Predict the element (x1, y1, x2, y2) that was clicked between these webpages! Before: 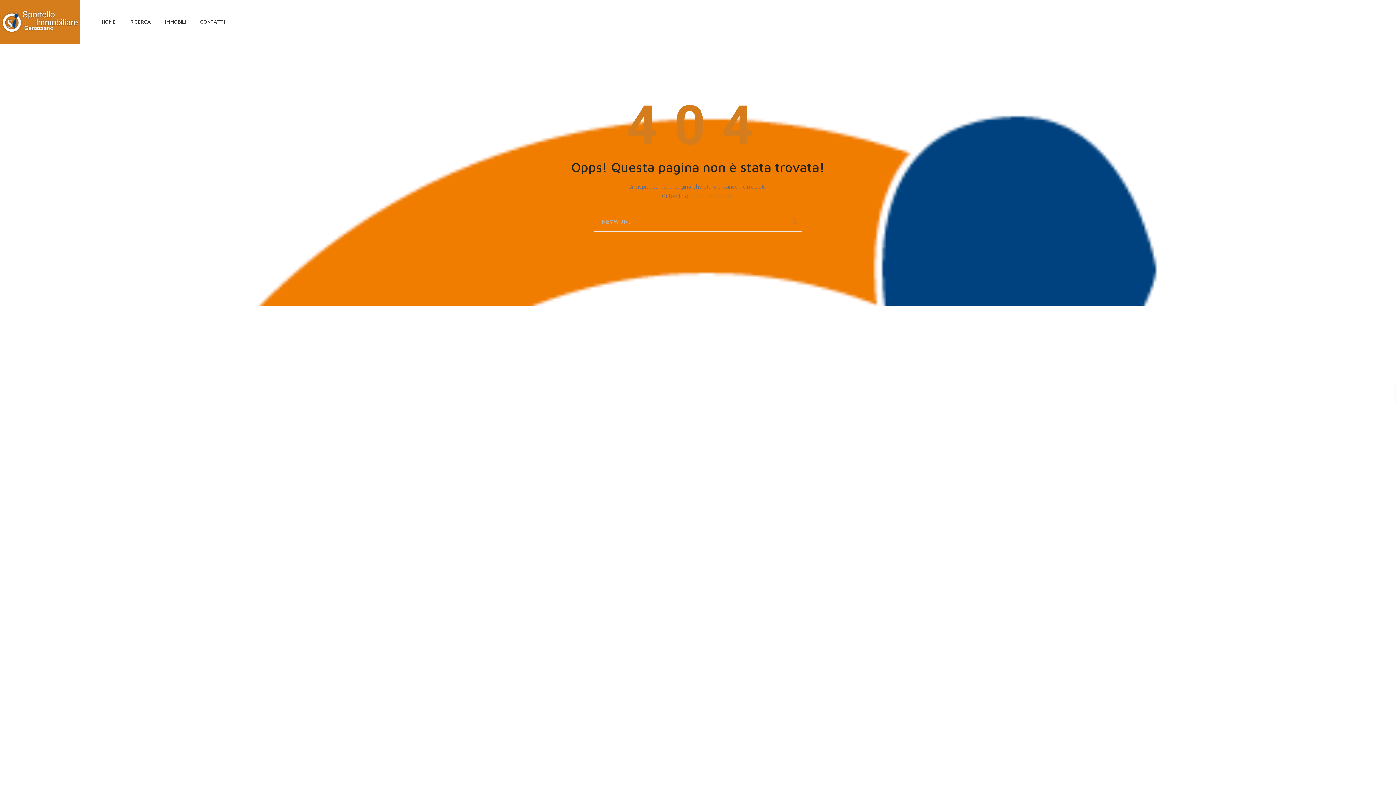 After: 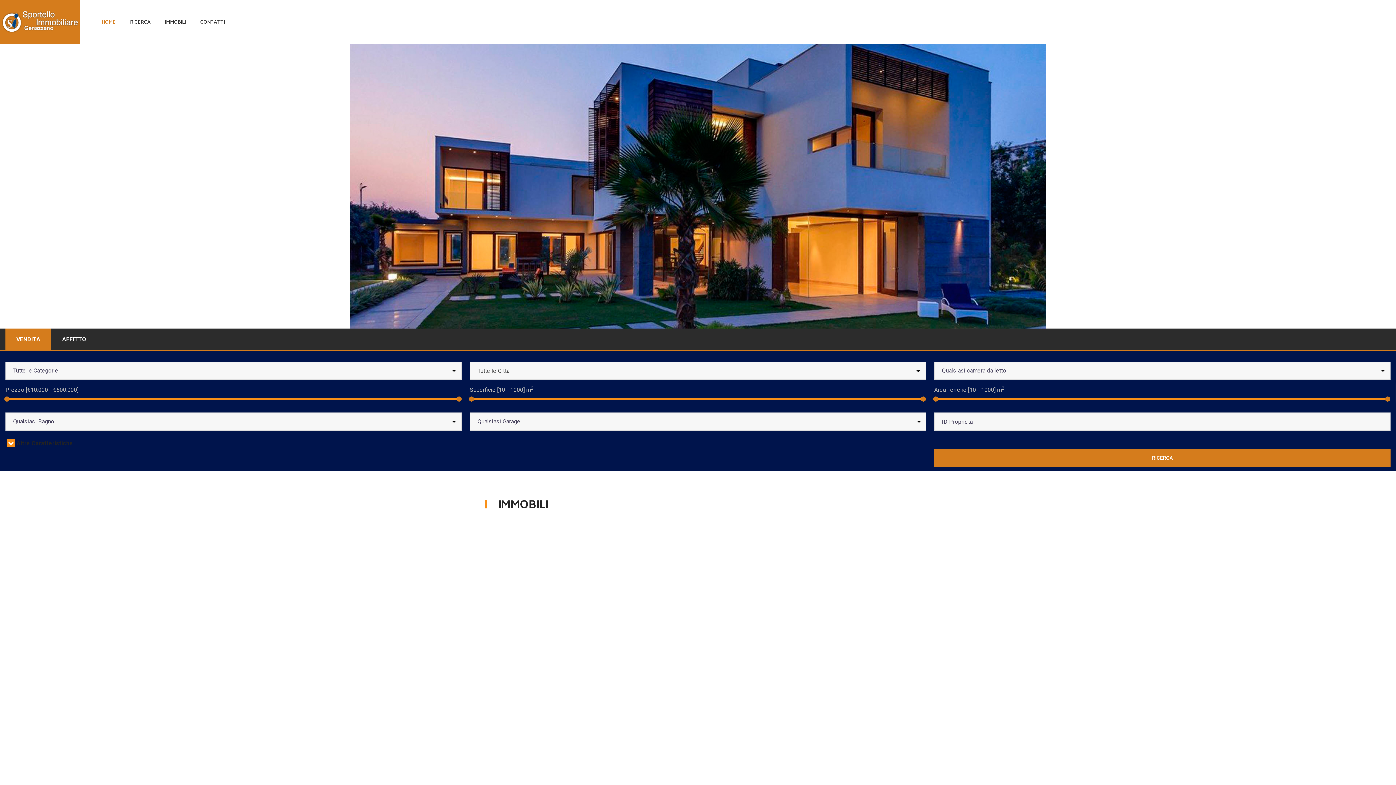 Action: bbox: (94, 0, 122, 43) label: HOME